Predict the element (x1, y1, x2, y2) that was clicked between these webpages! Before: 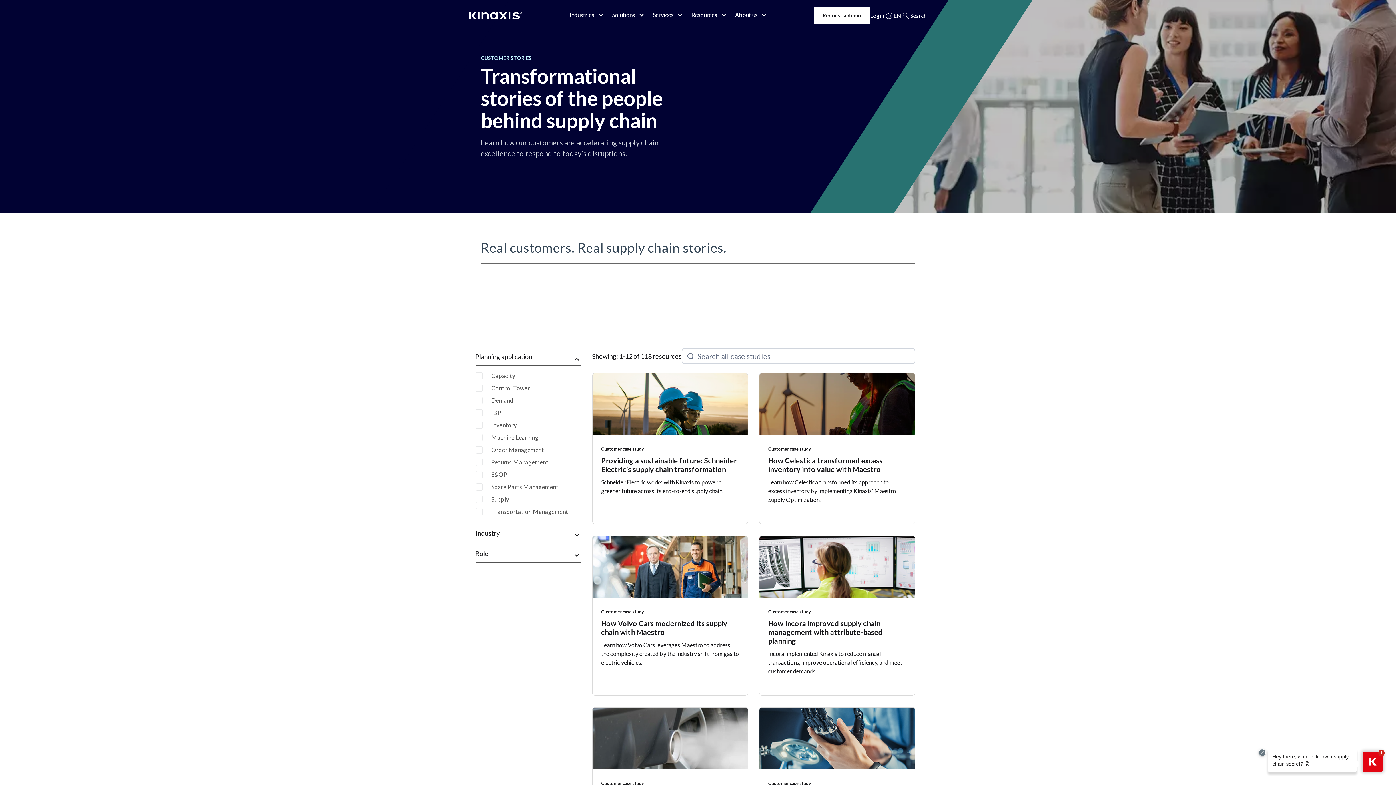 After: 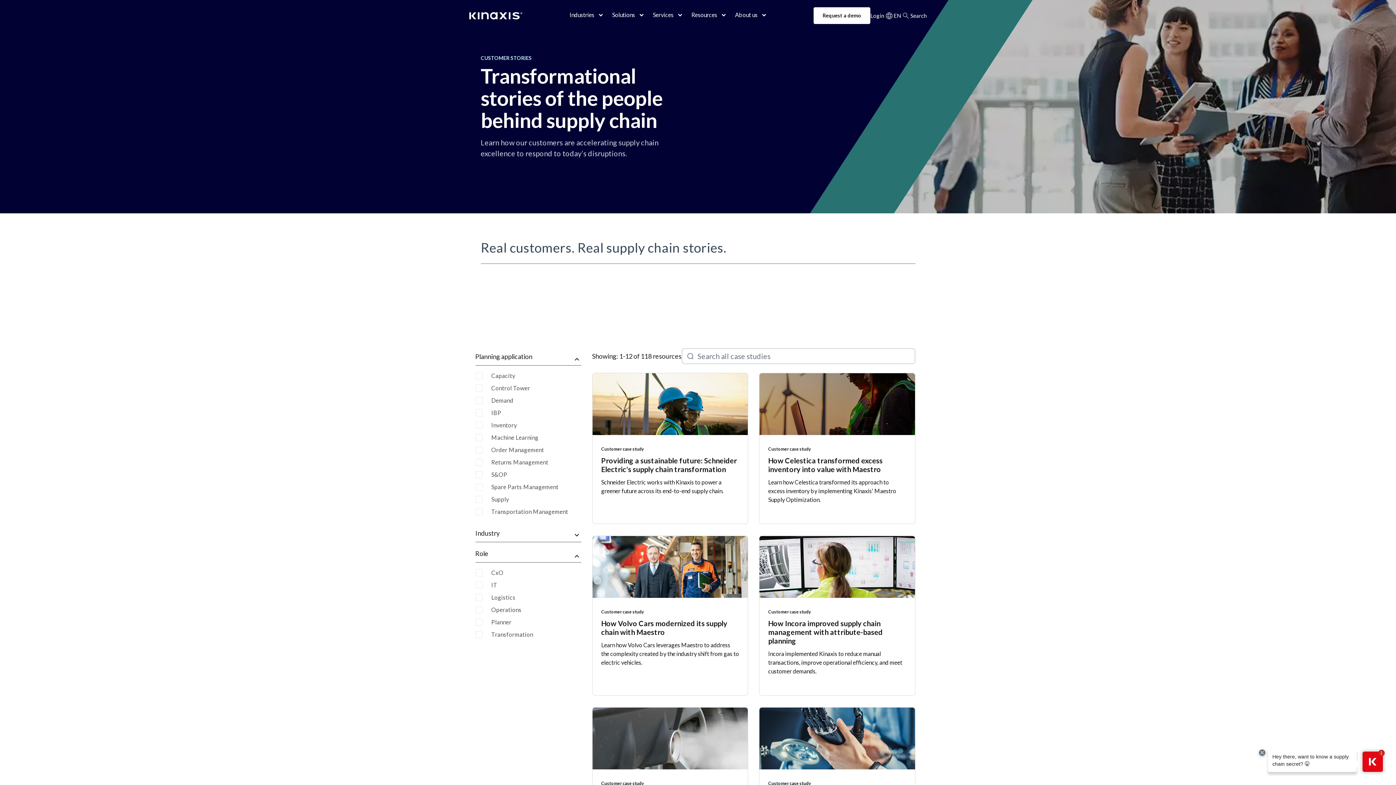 Action: bbox: (475, 545, 581, 562) label: Role